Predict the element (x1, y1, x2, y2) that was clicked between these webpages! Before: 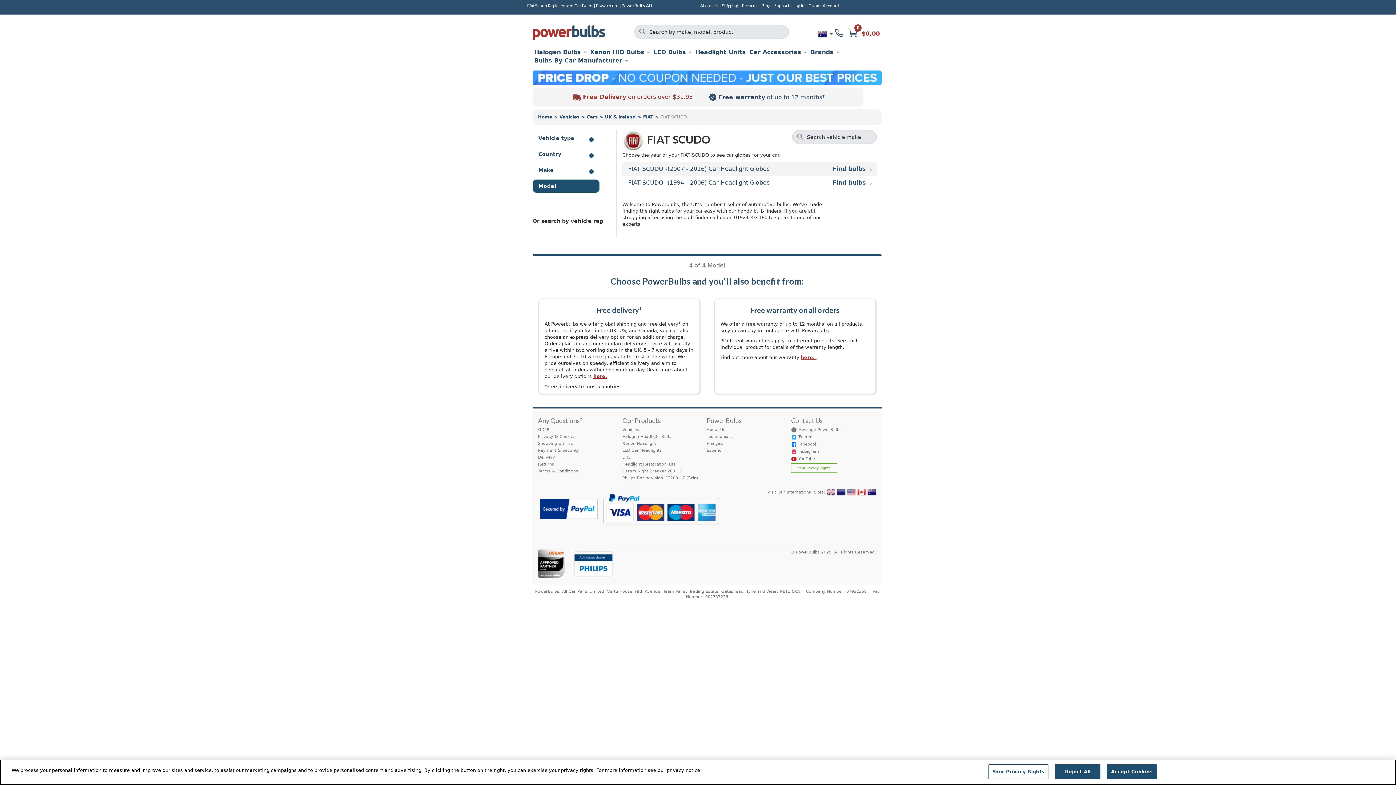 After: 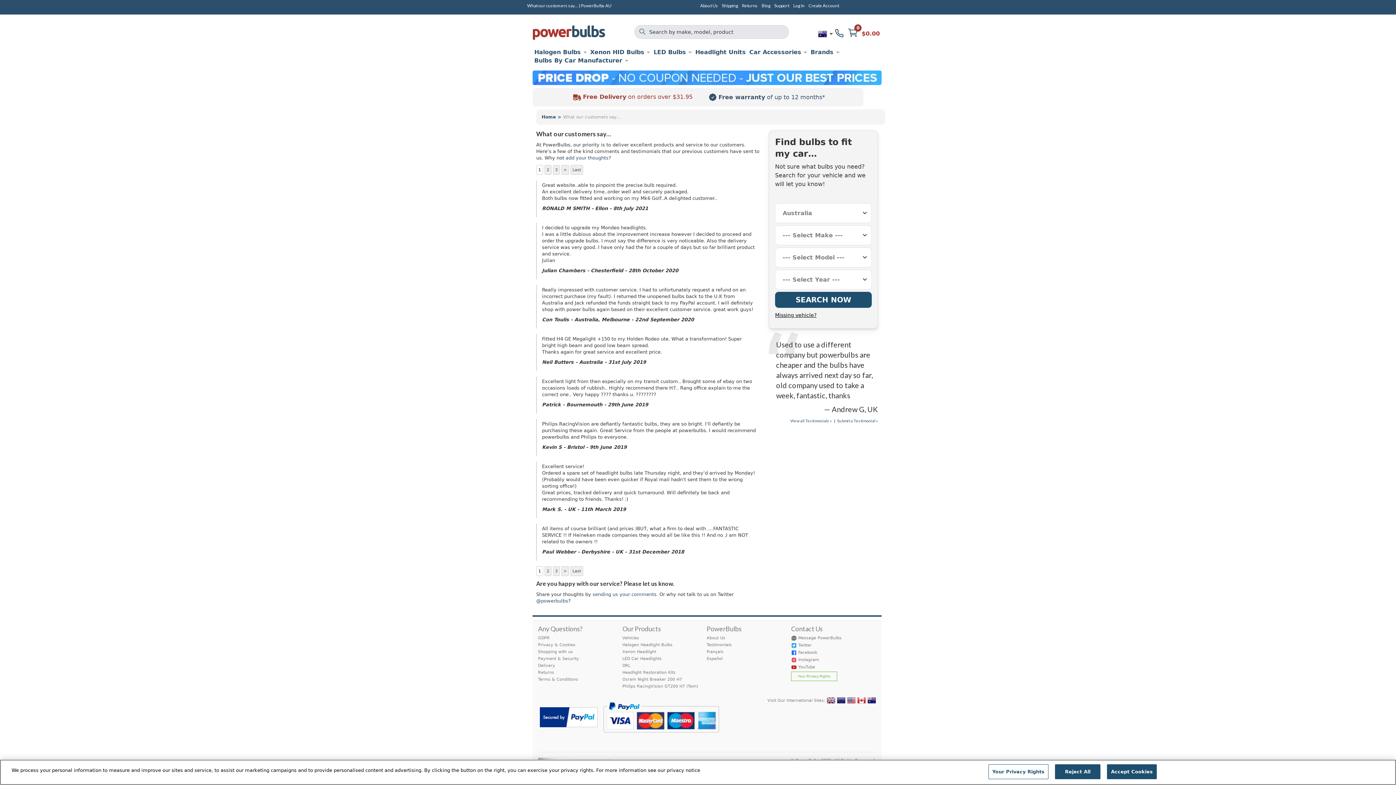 Action: label: Testimonials bbox: (706, 434, 732, 439)